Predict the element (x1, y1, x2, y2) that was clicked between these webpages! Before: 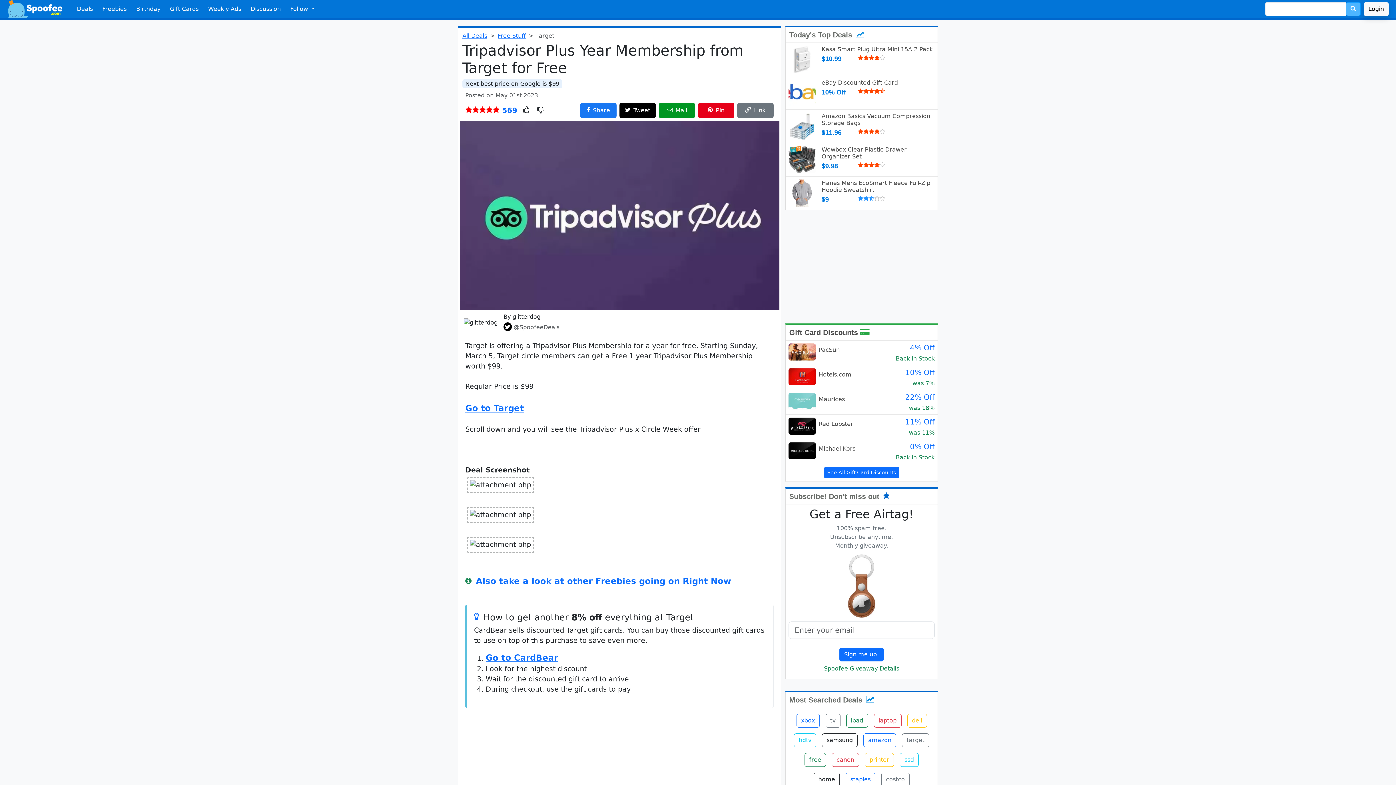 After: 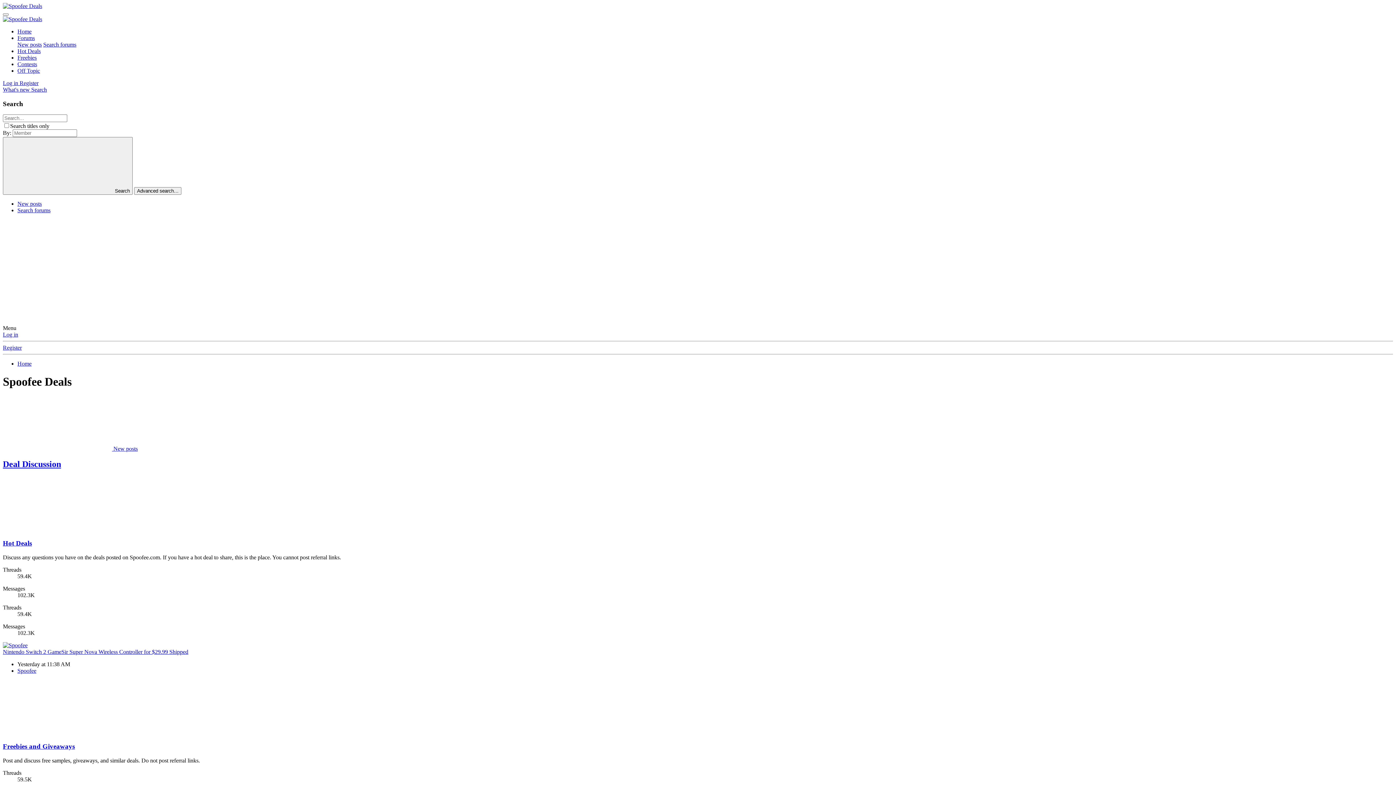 Action: bbox: (247, 1, 283, 16) label: Discussion